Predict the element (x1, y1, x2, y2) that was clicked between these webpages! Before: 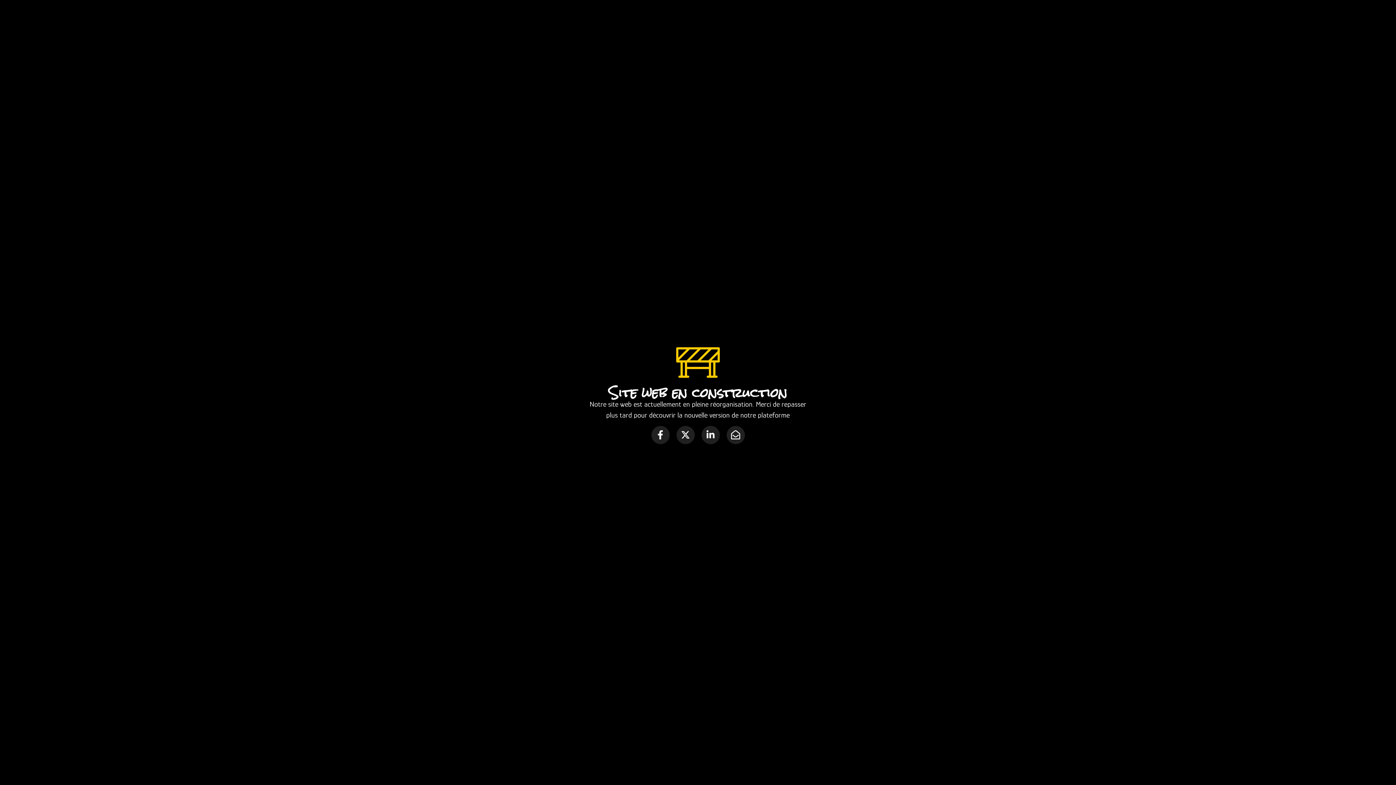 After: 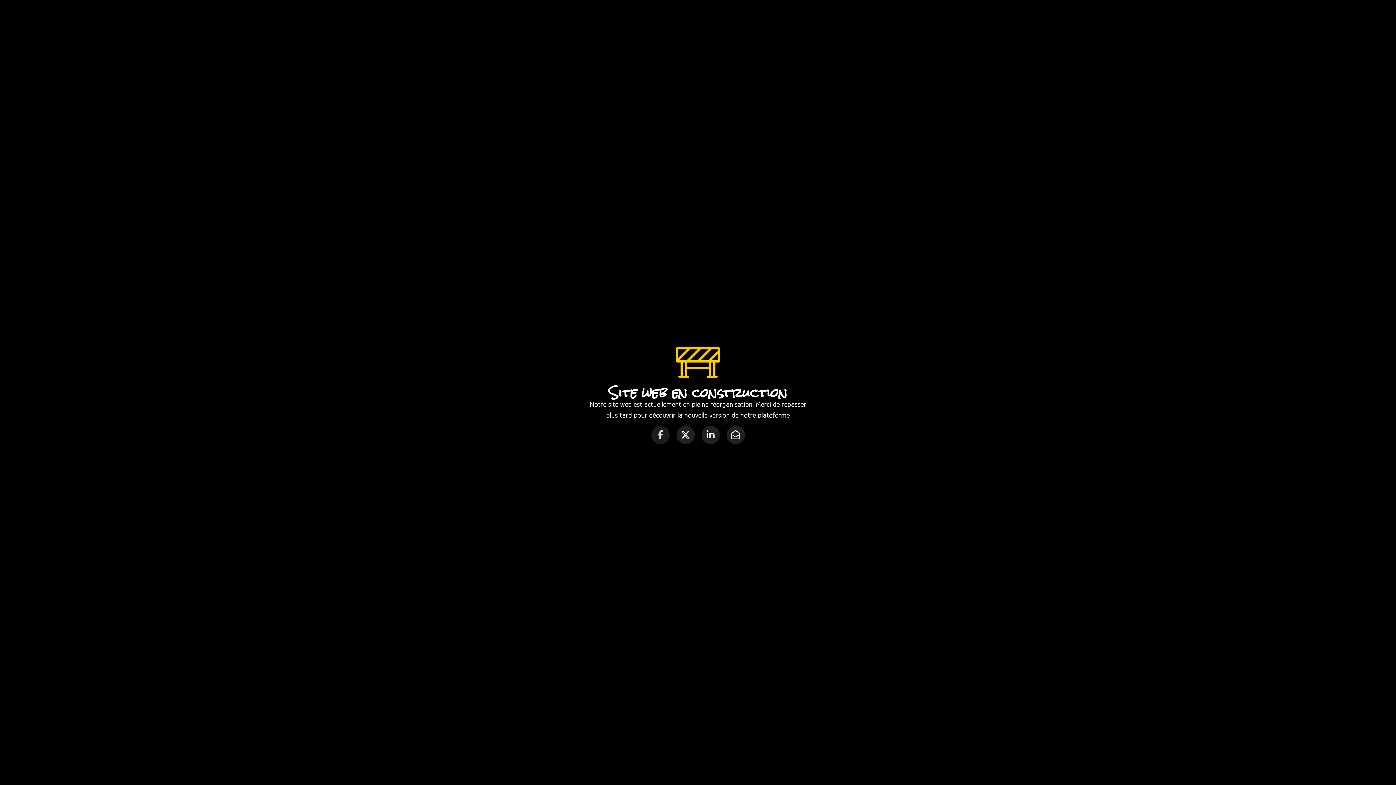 Action: bbox: (651, 426, 669, 444) label: Facebook-f